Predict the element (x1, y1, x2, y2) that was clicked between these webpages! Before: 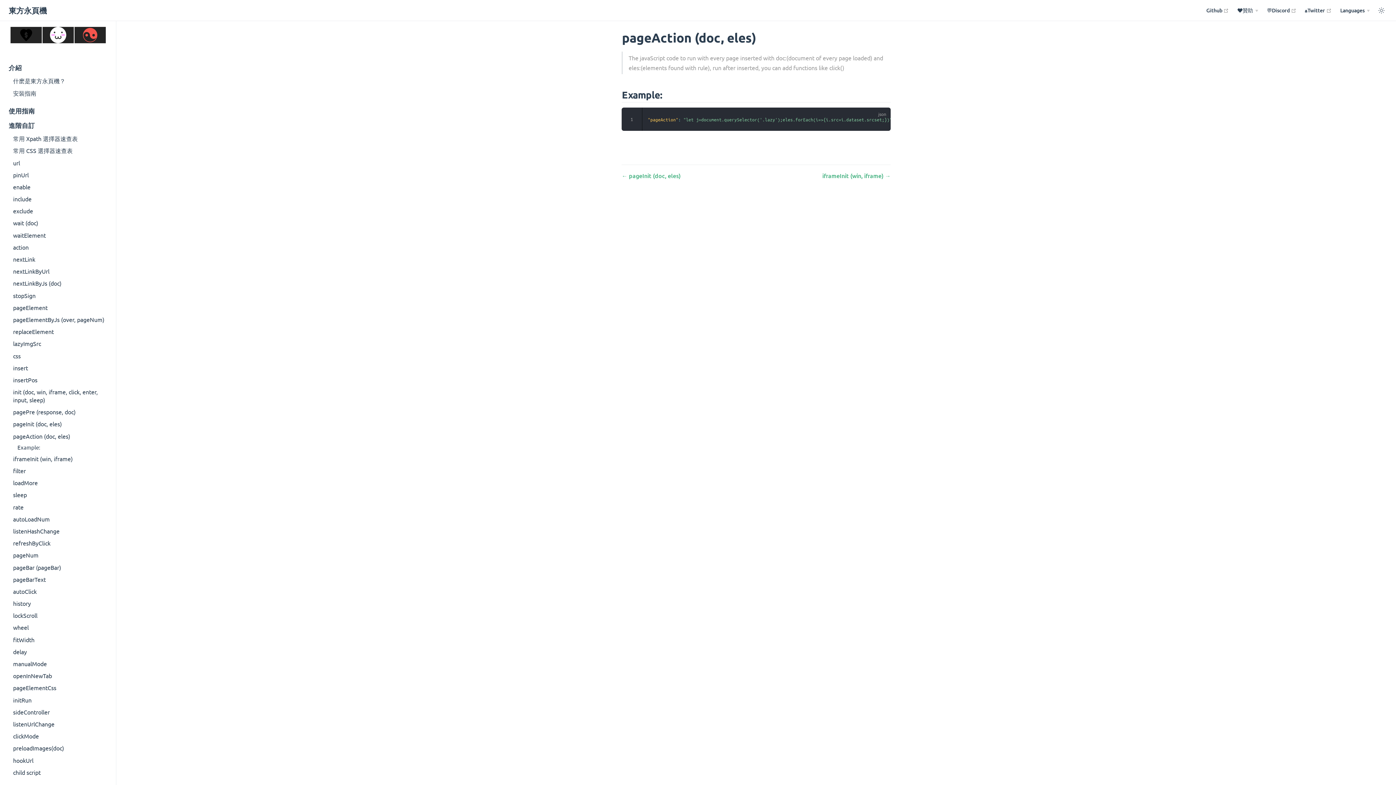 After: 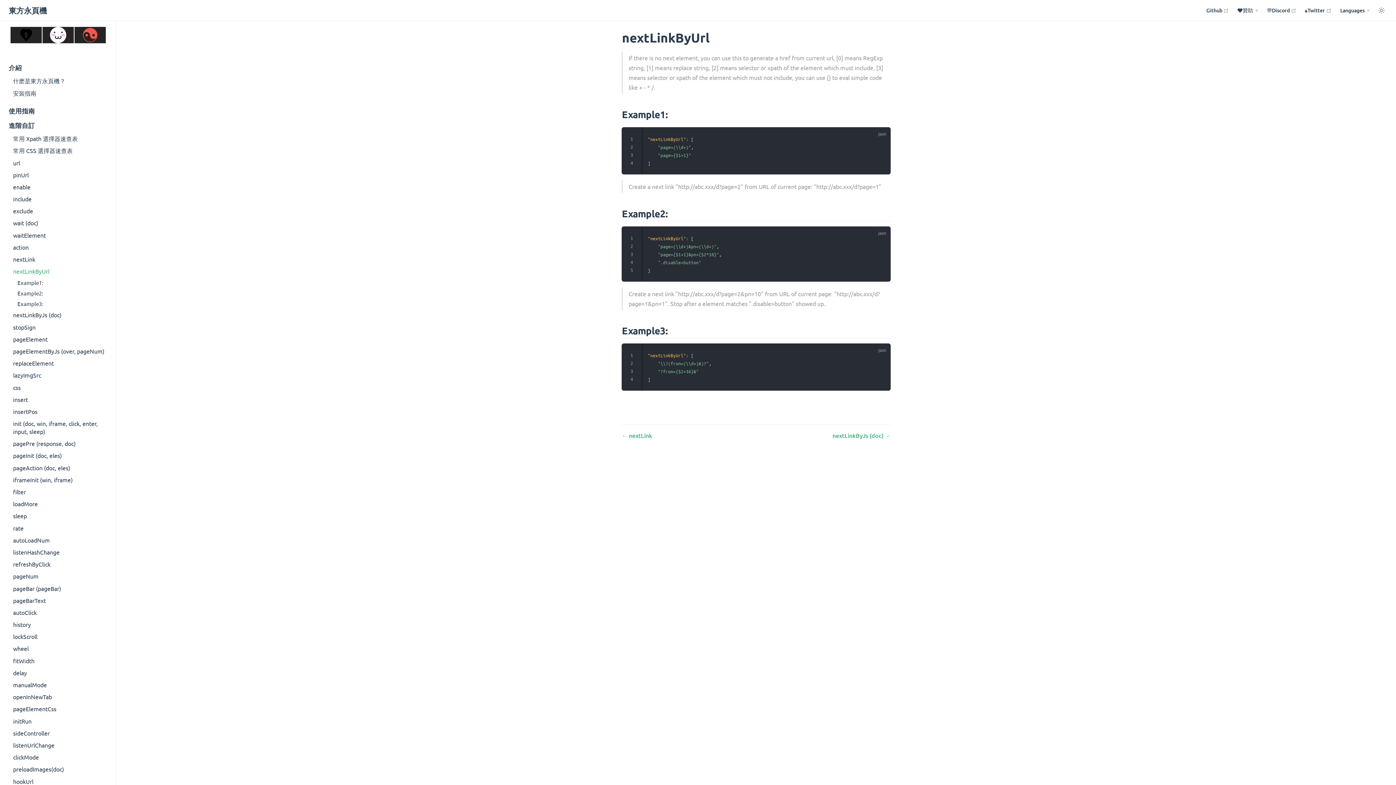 Action: label: nextLinkByUrl bbox: (0, 265, 116, 277)